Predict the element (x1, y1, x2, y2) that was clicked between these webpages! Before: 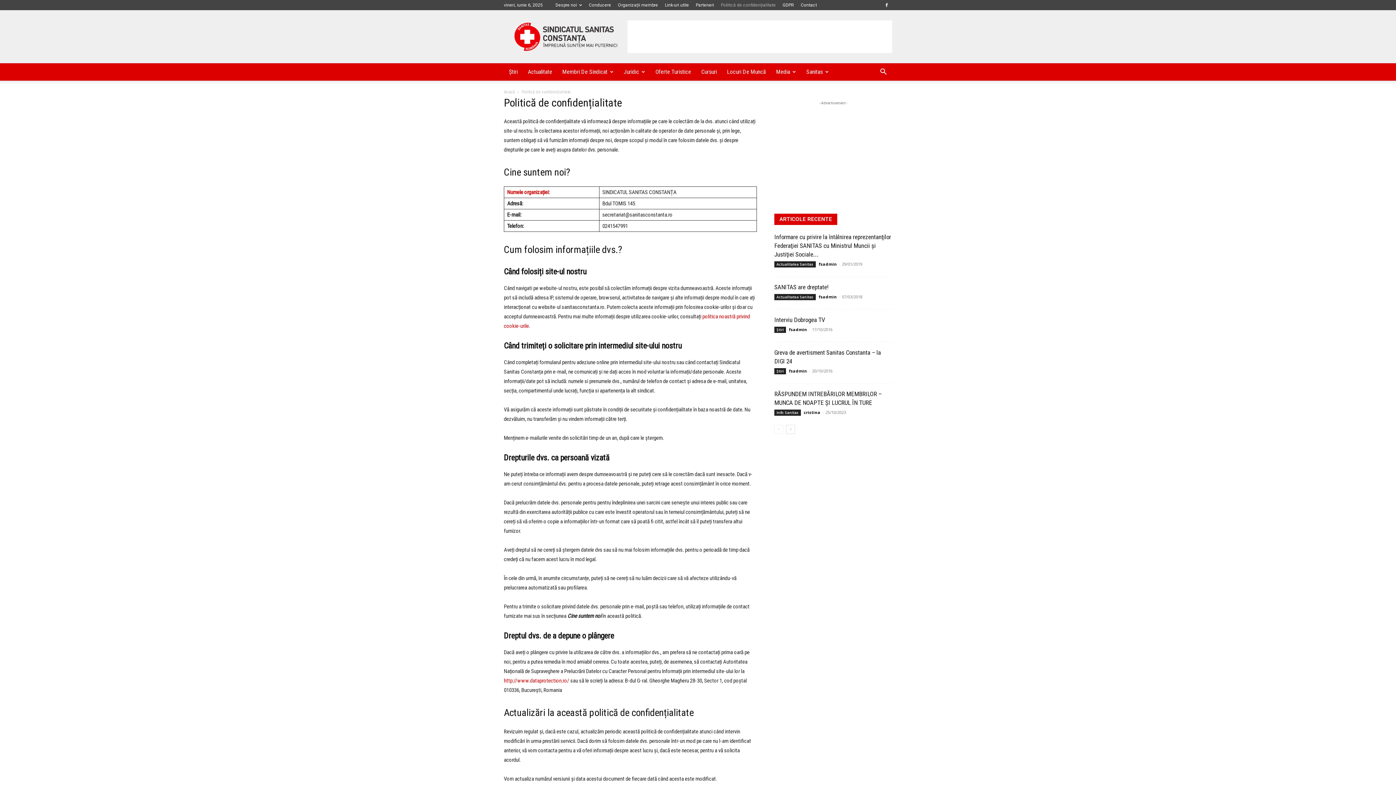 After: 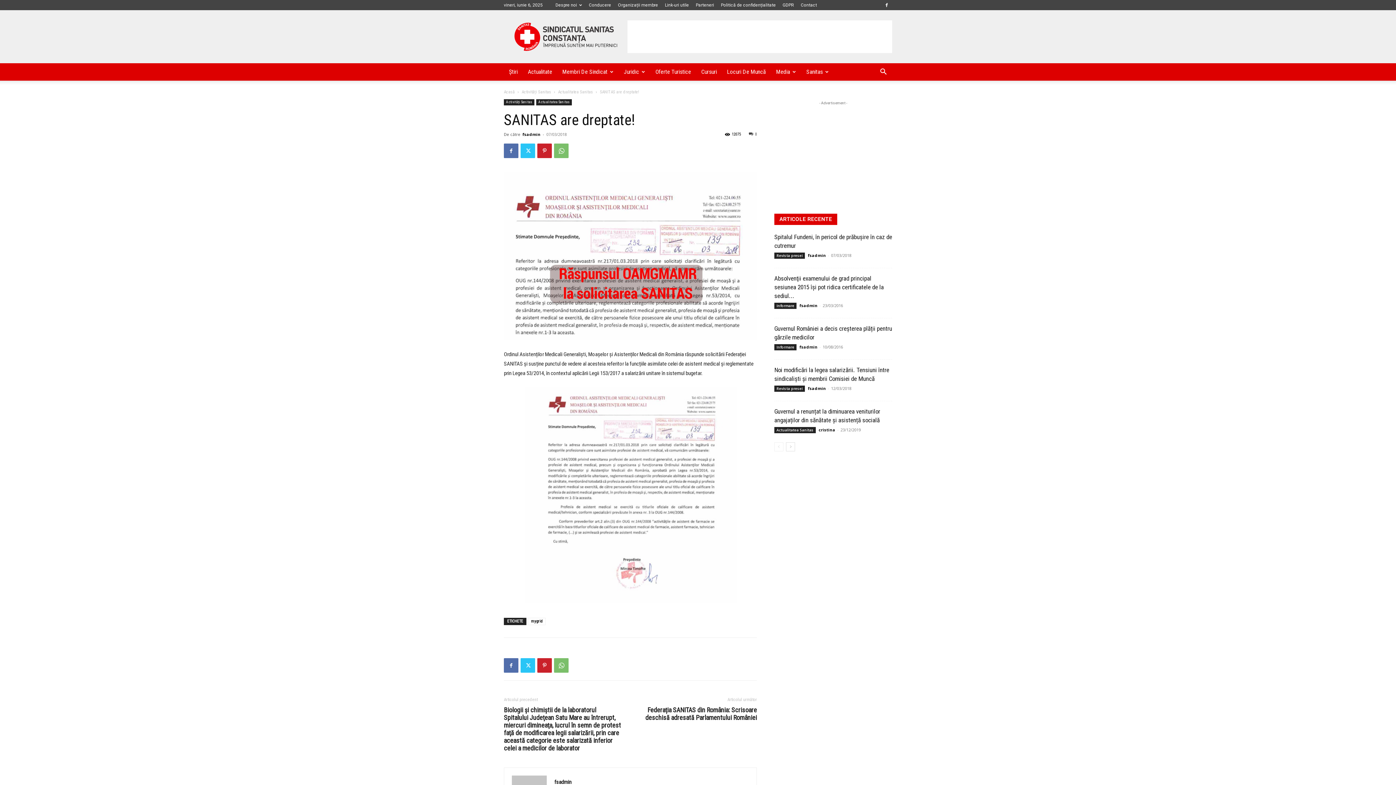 Action: bbox: (774, 283, 829, 290) label: SANITAS are dreptate!